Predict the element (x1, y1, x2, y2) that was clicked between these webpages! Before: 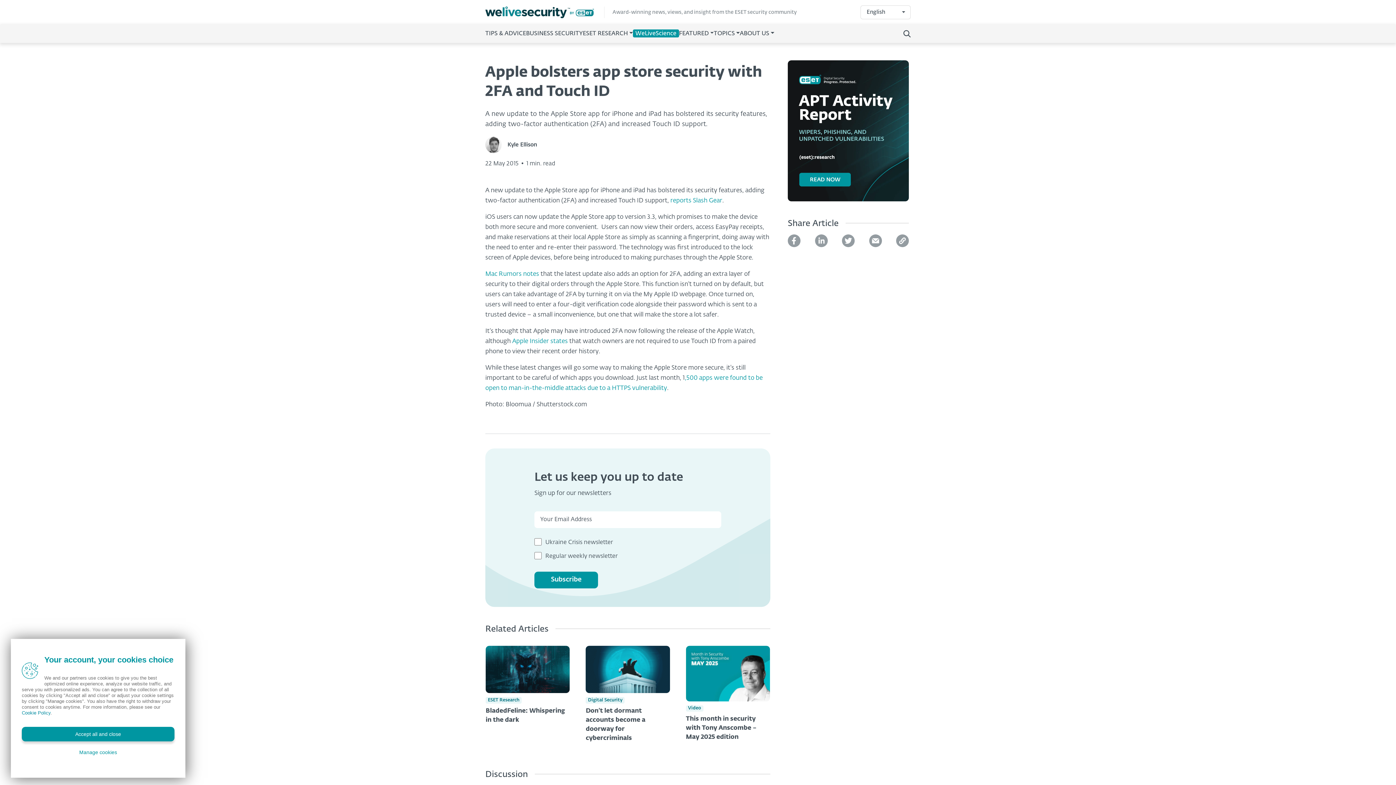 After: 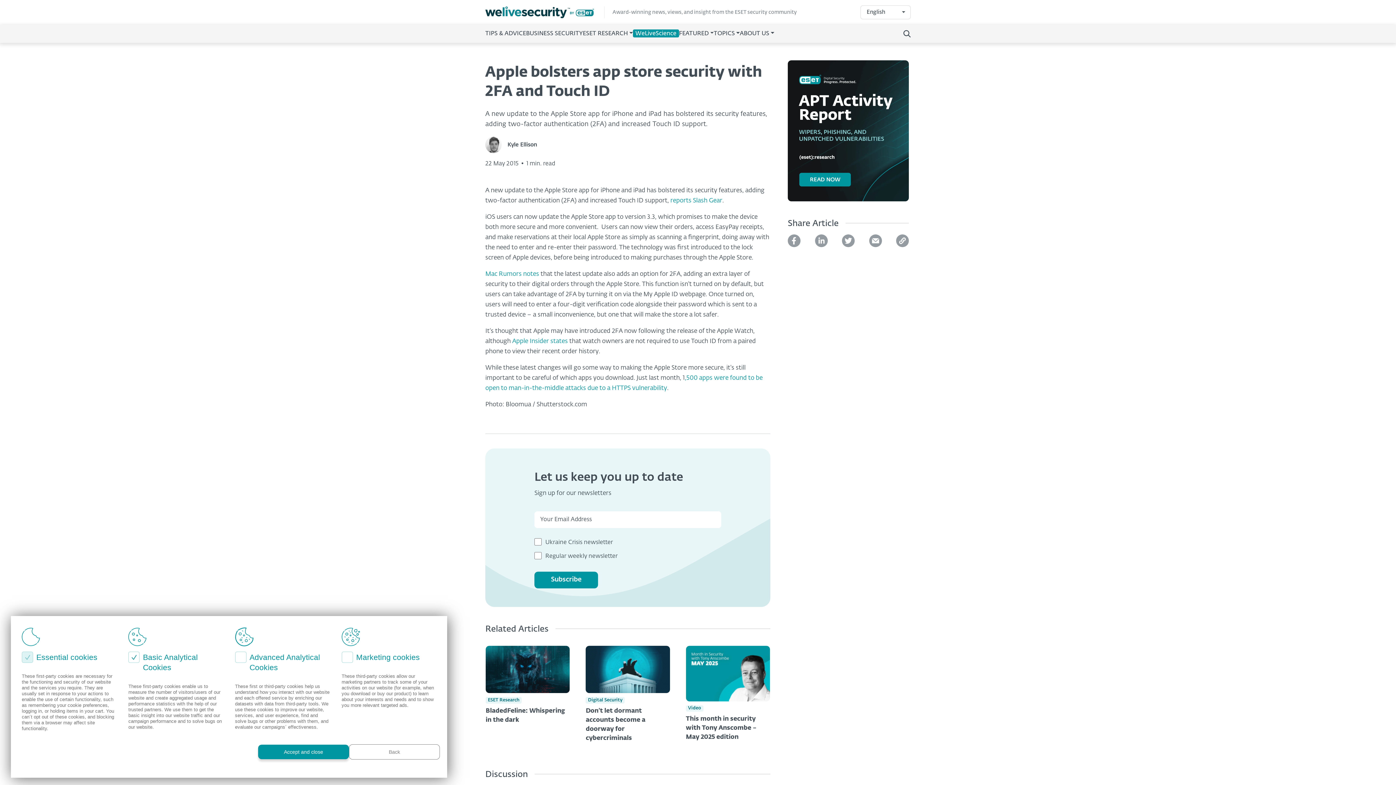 Action: bbox: (21, 745, 174, 760) label: Manage cookies